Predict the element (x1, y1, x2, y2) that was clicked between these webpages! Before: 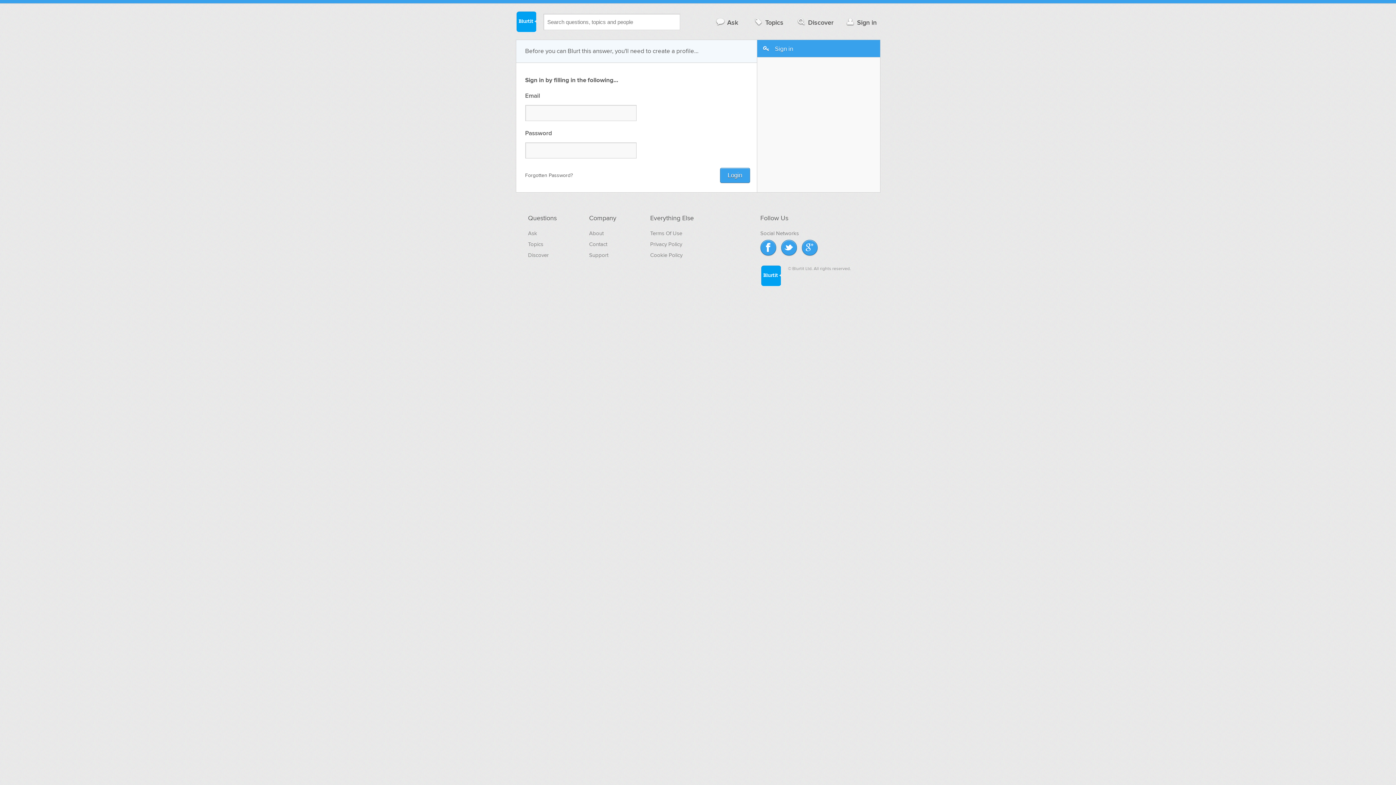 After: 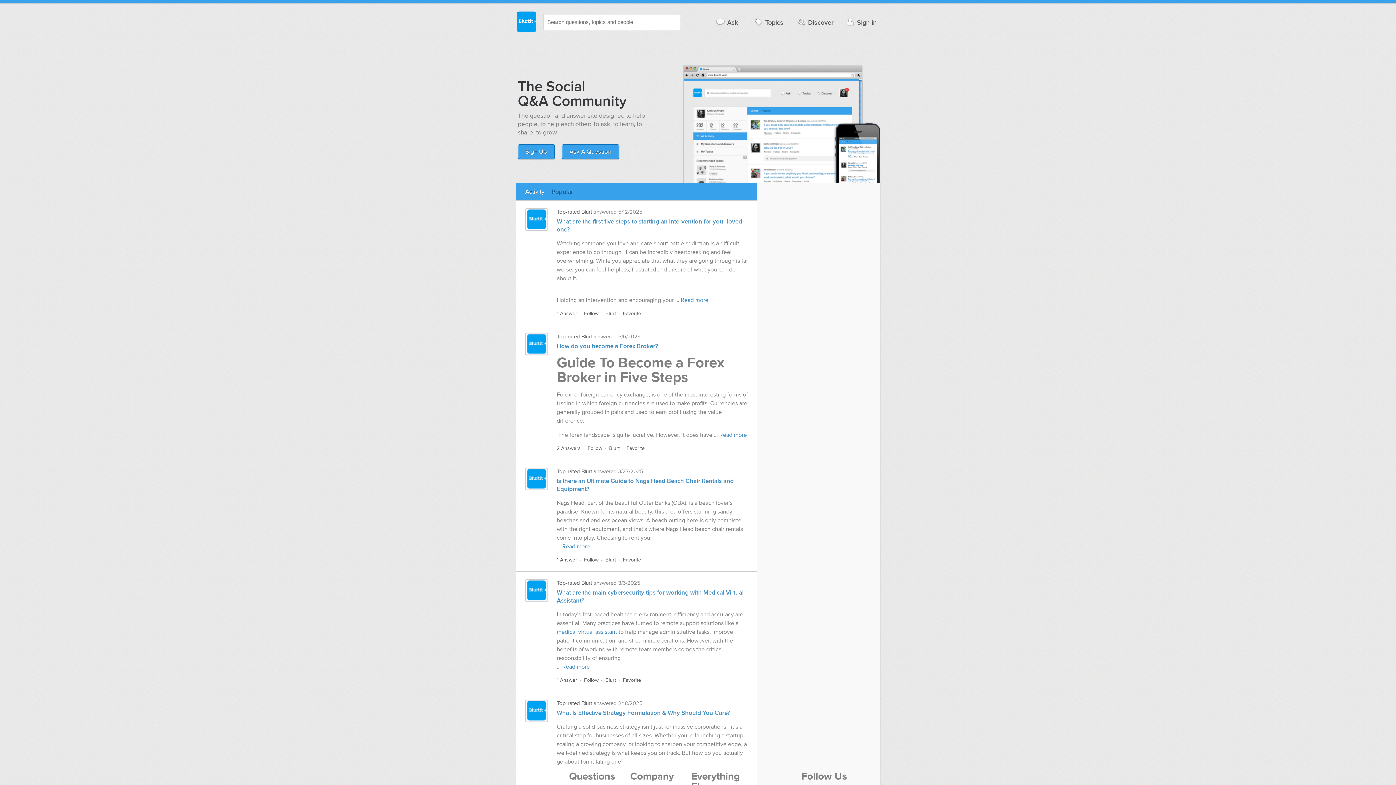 Action: label: Blurtit. bbox: (515, 10, 536, 32)